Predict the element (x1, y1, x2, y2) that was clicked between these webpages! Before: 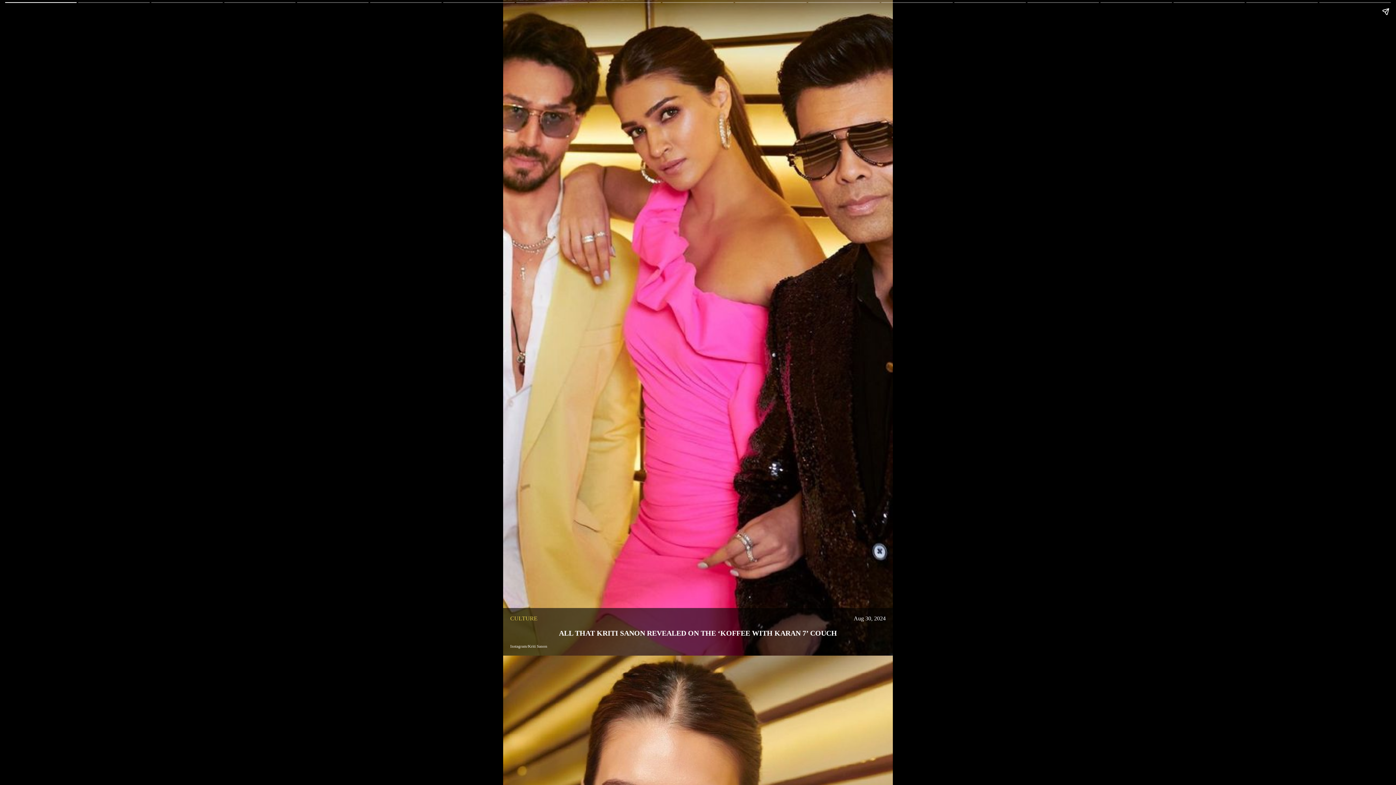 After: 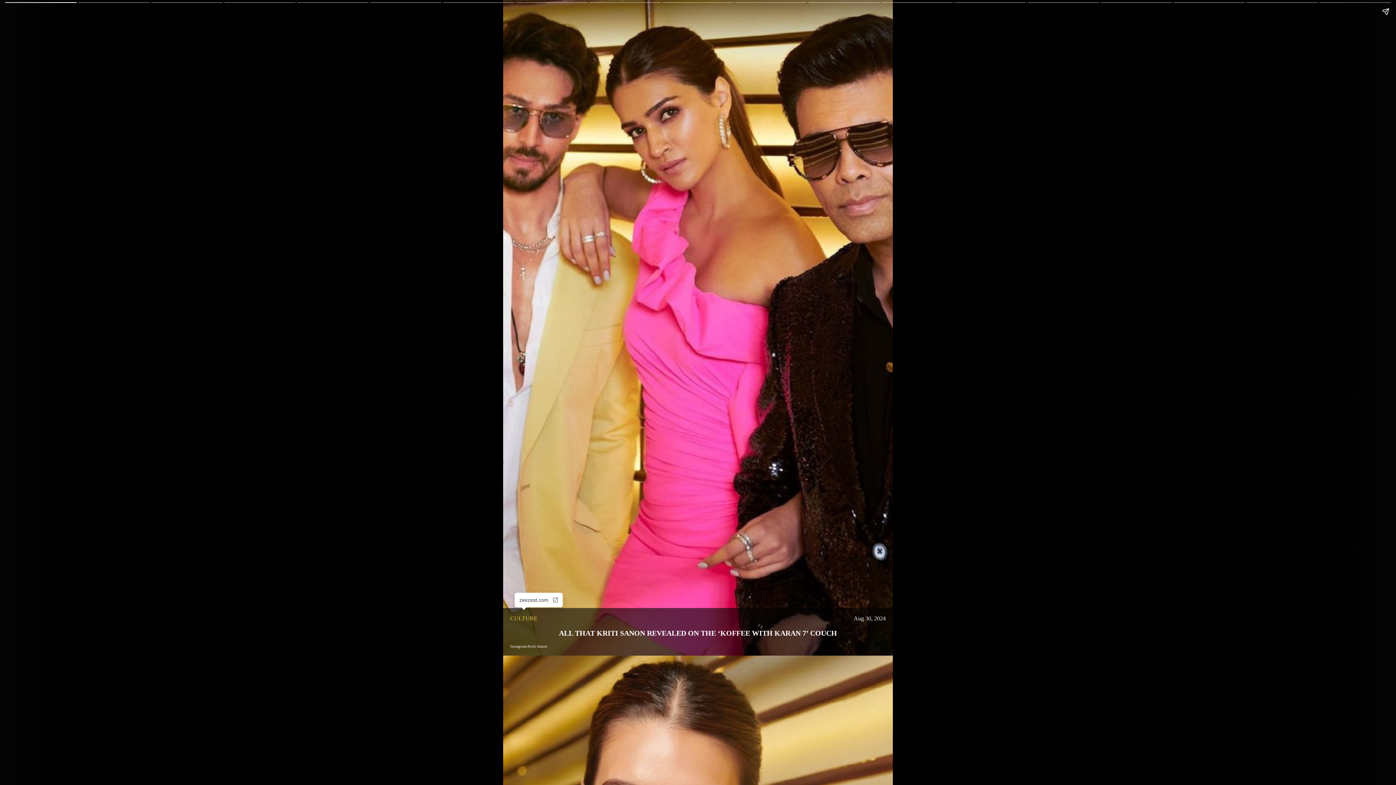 Action: bbox: (510, 615, 537, 629) label: CULTURE